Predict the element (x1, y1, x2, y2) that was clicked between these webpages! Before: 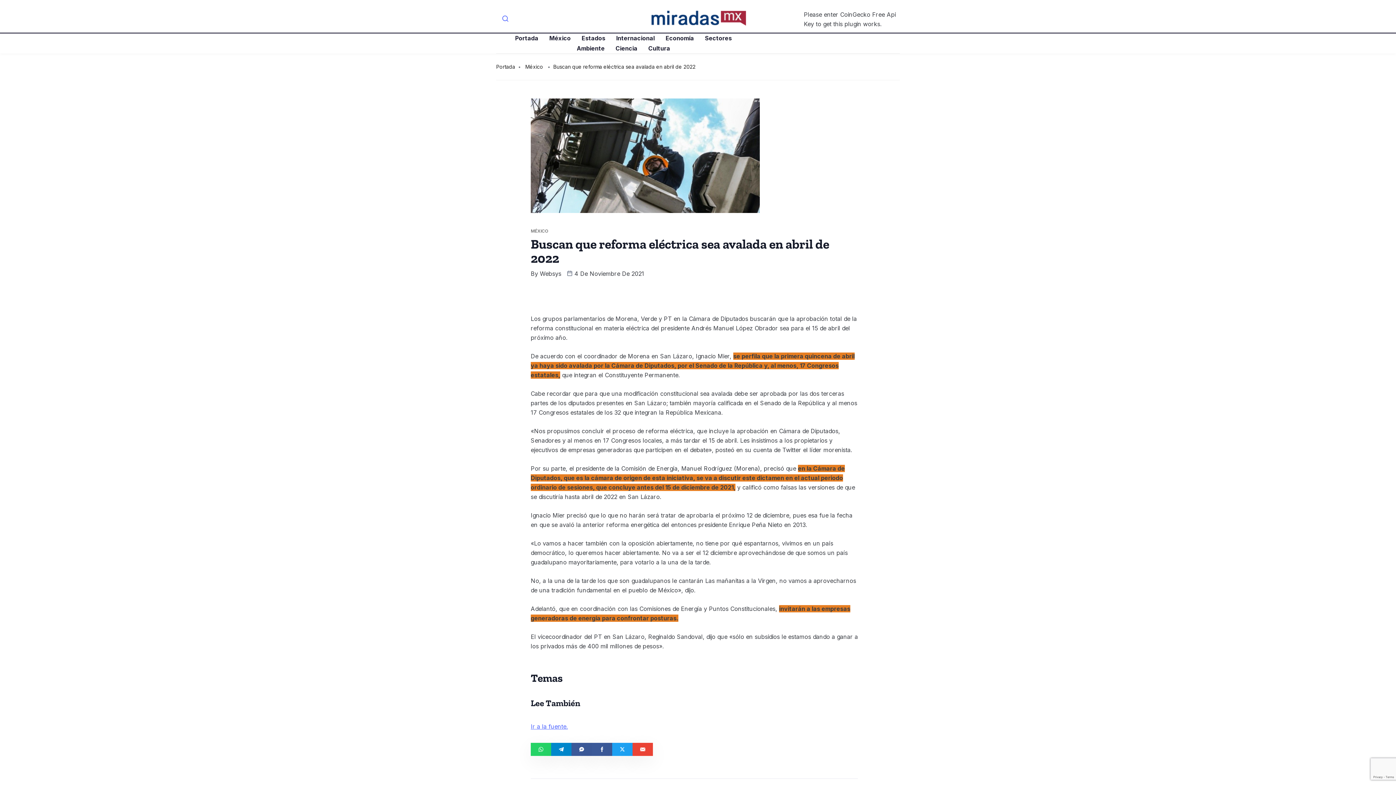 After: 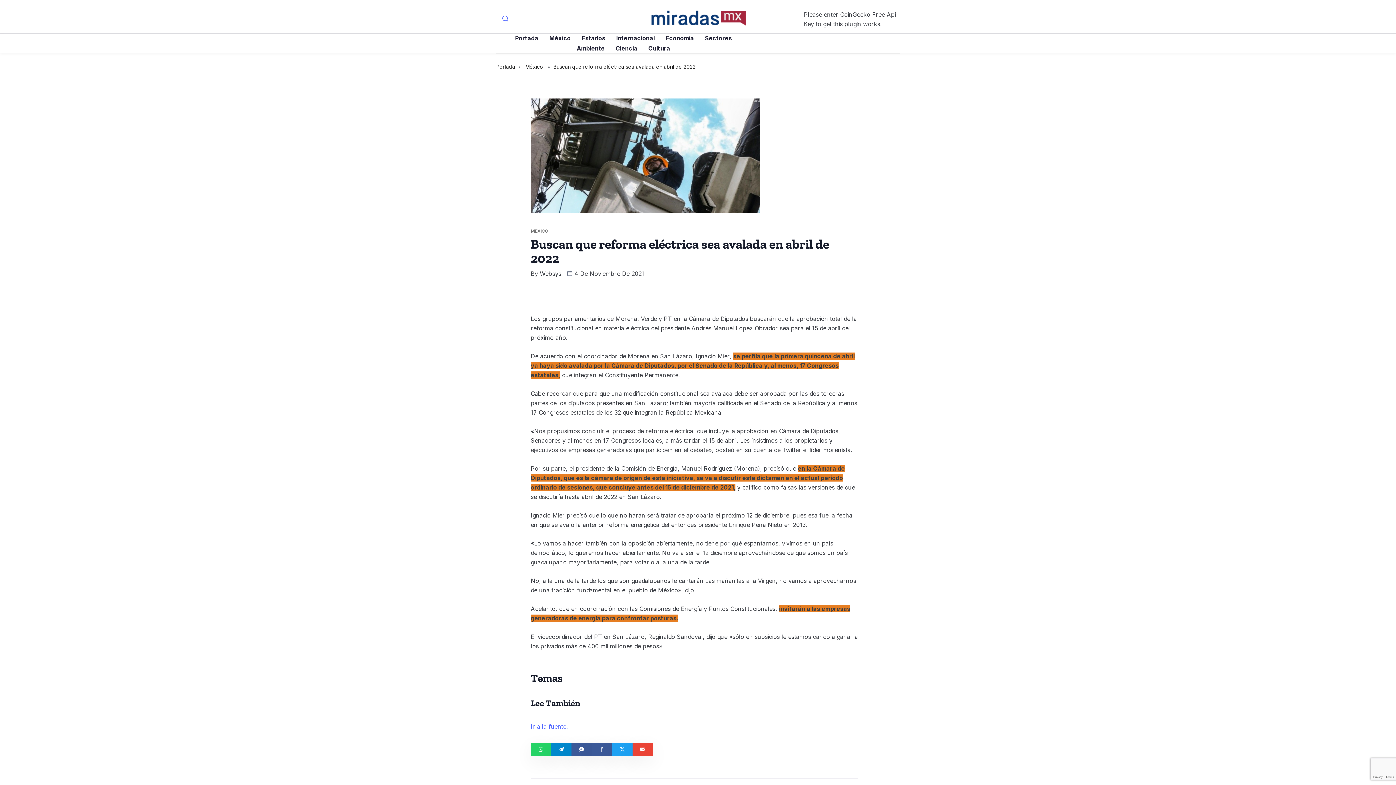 Action: bbox: (571, 743, 592, 756)